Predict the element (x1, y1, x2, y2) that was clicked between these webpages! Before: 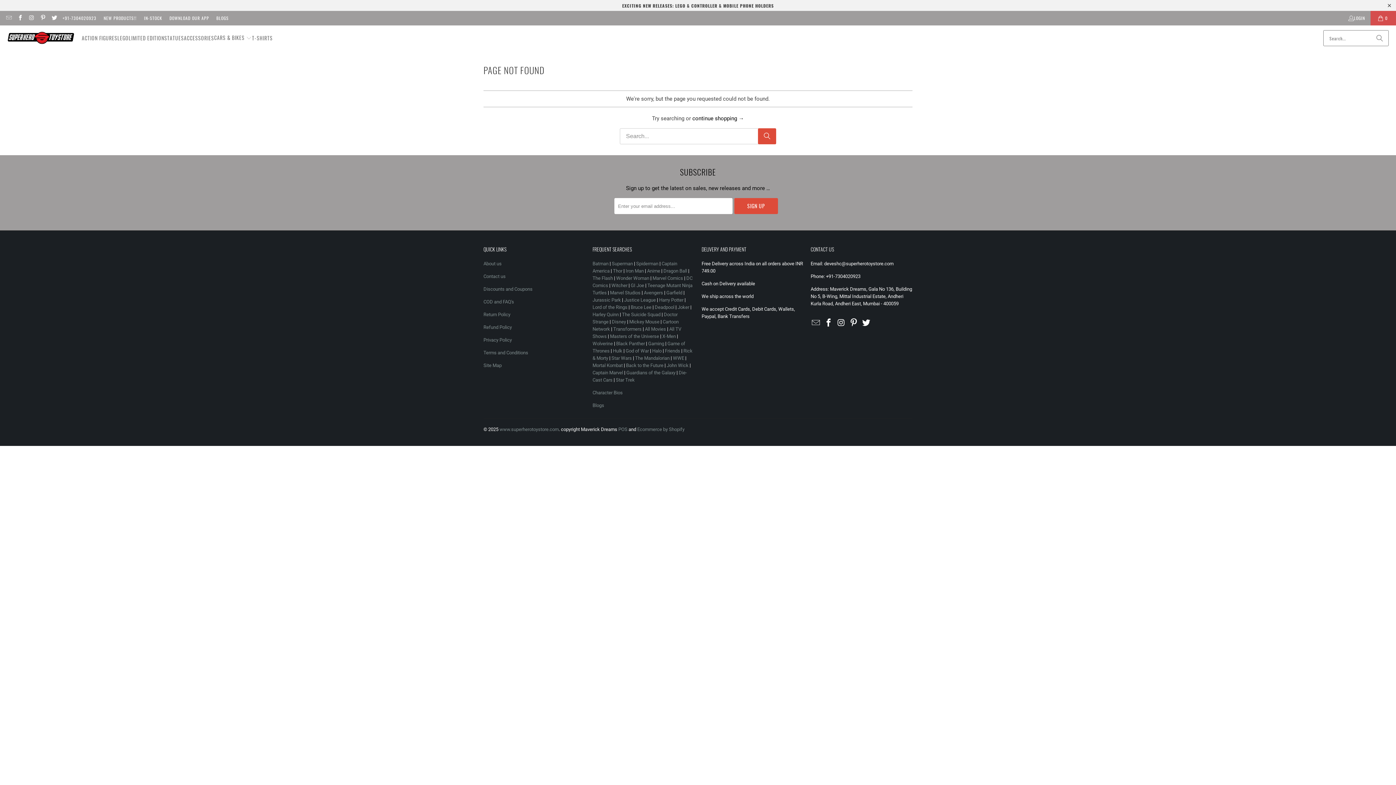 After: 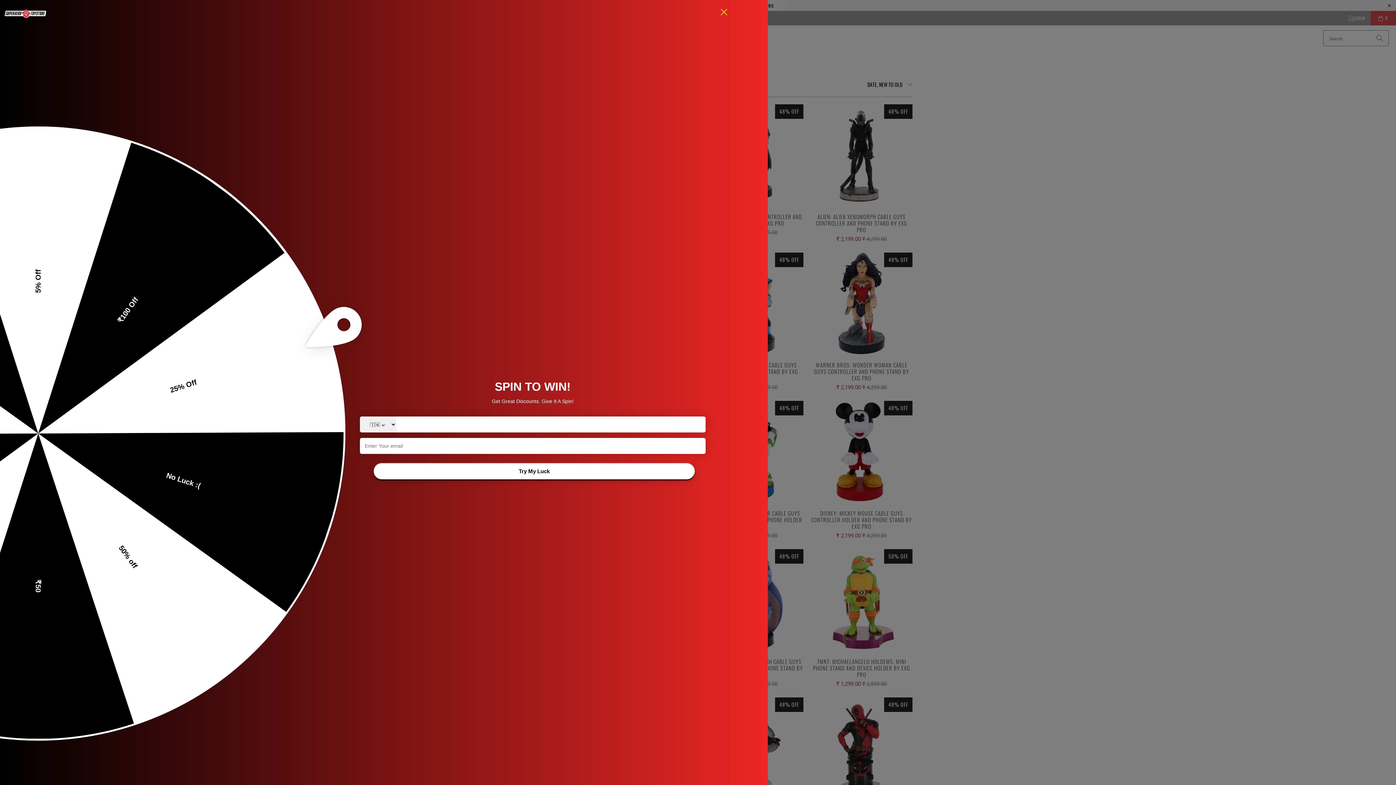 Action: label: ACCESSORIES bbox: (184, 29, 214, 47)